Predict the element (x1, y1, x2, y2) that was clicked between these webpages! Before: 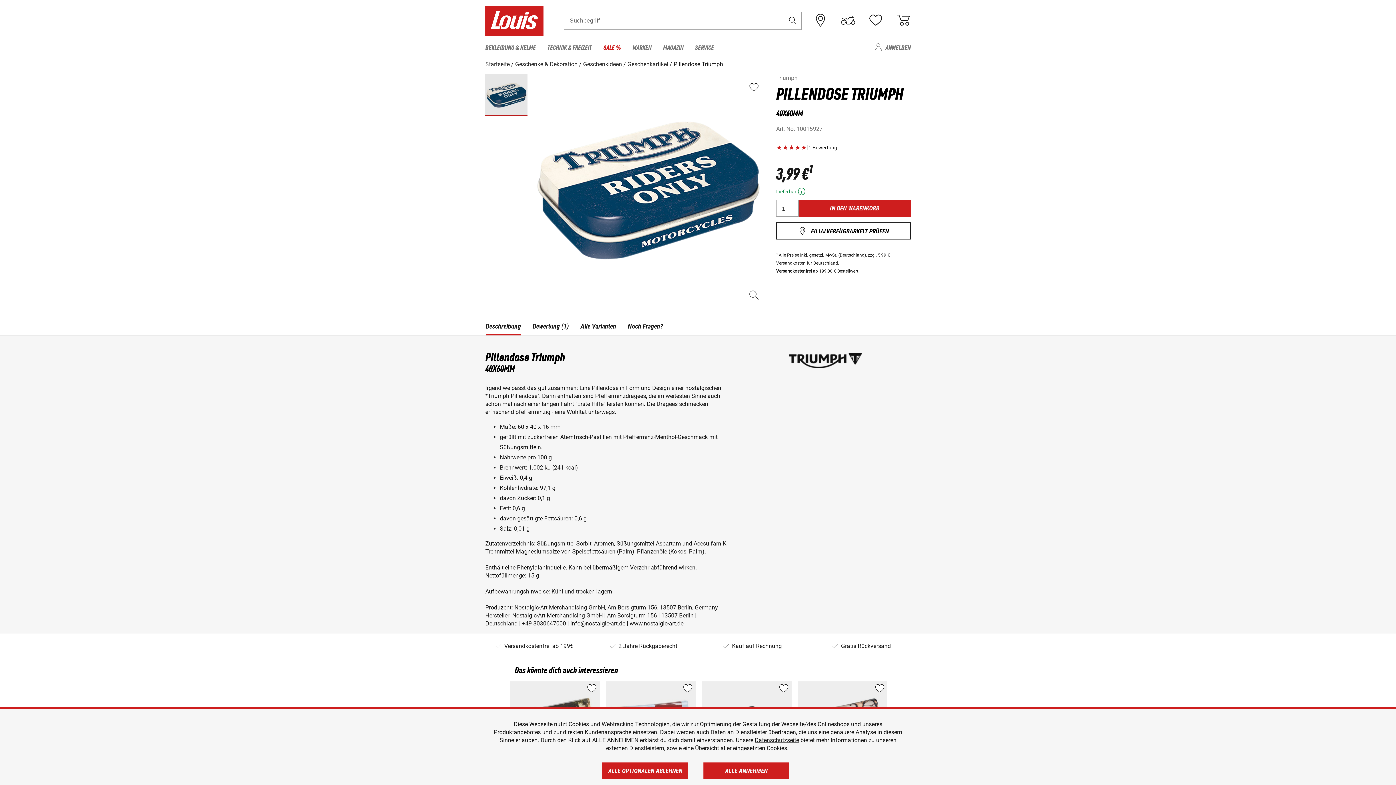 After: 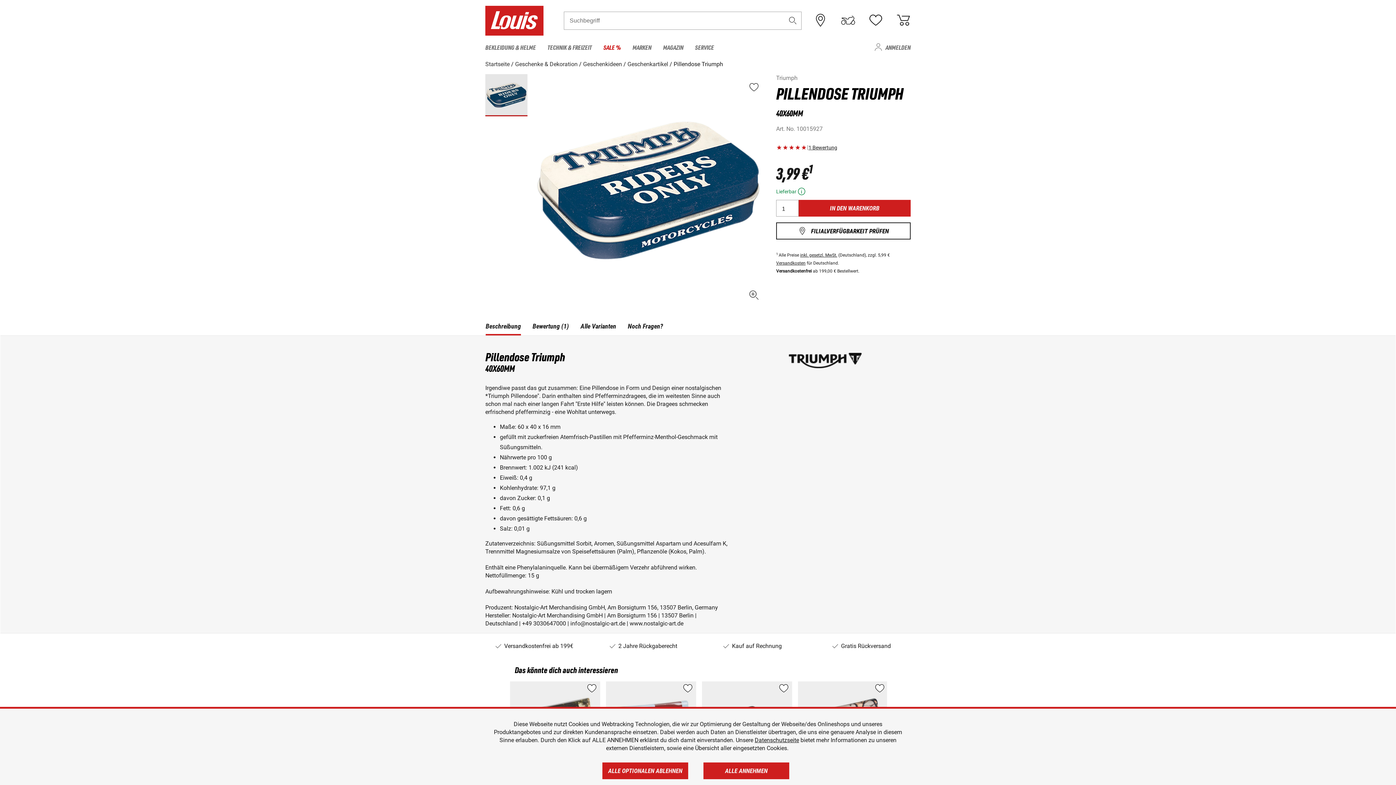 Action: bbox: (754, 737, 799, 744) label: Datenschutzseite